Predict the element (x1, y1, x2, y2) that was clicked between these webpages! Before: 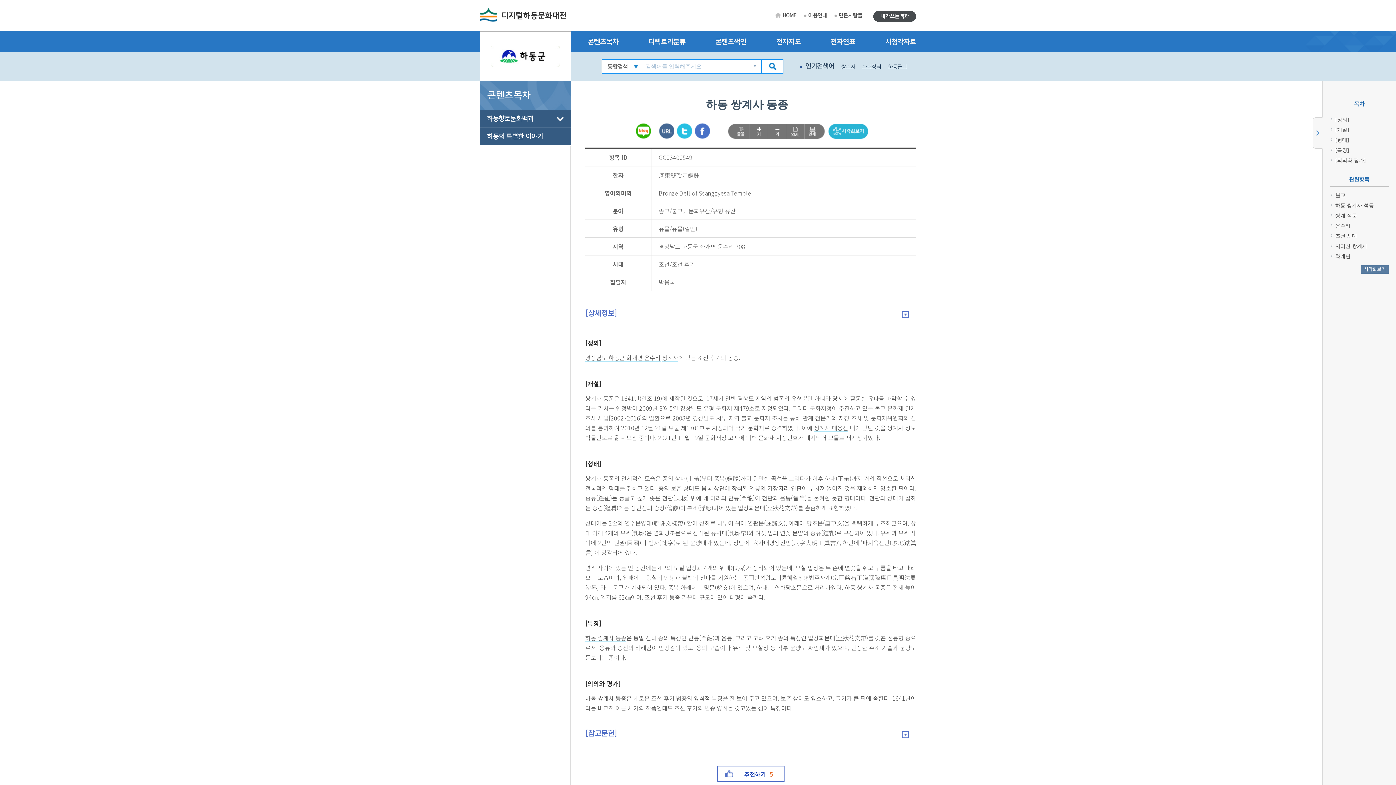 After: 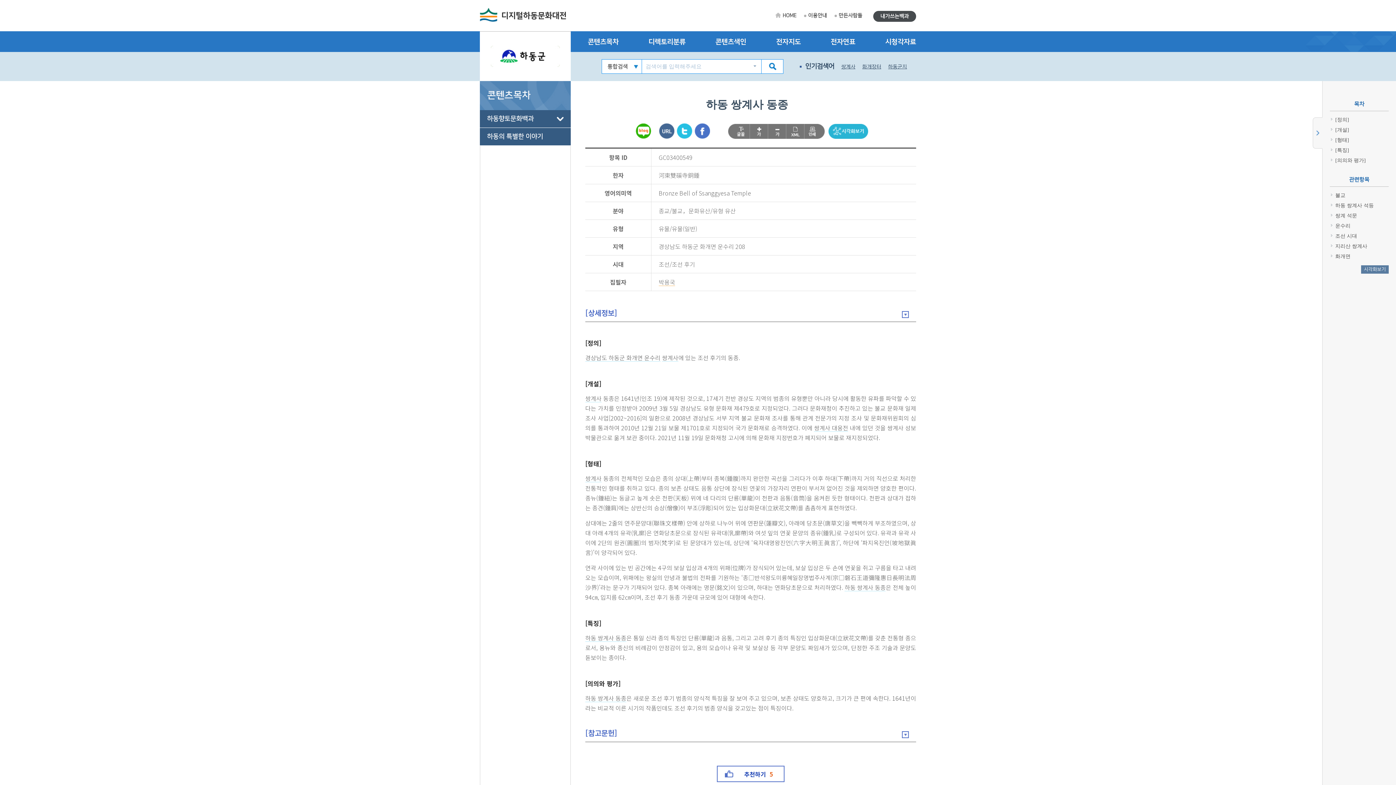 Action: label: [개설] bbox: (585, 379, 601, 388)